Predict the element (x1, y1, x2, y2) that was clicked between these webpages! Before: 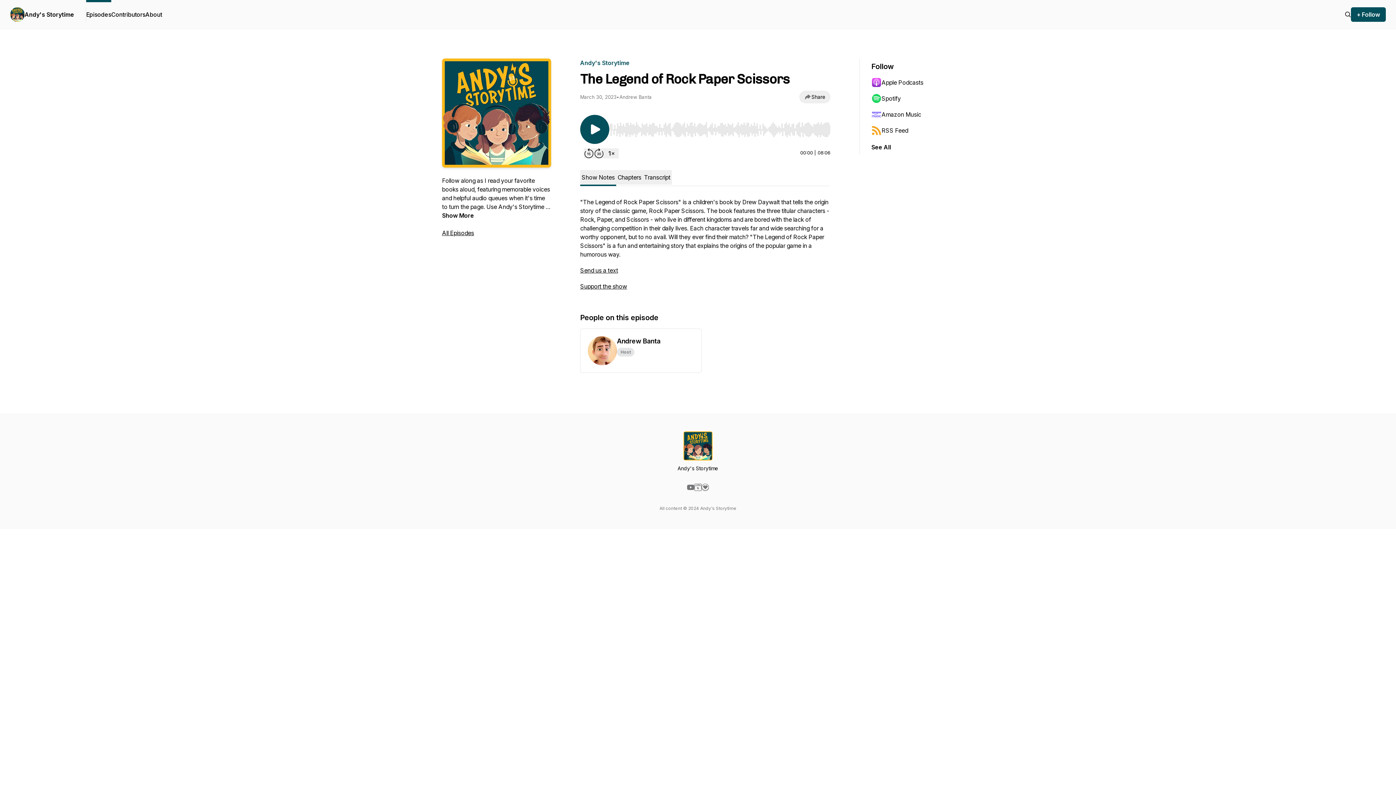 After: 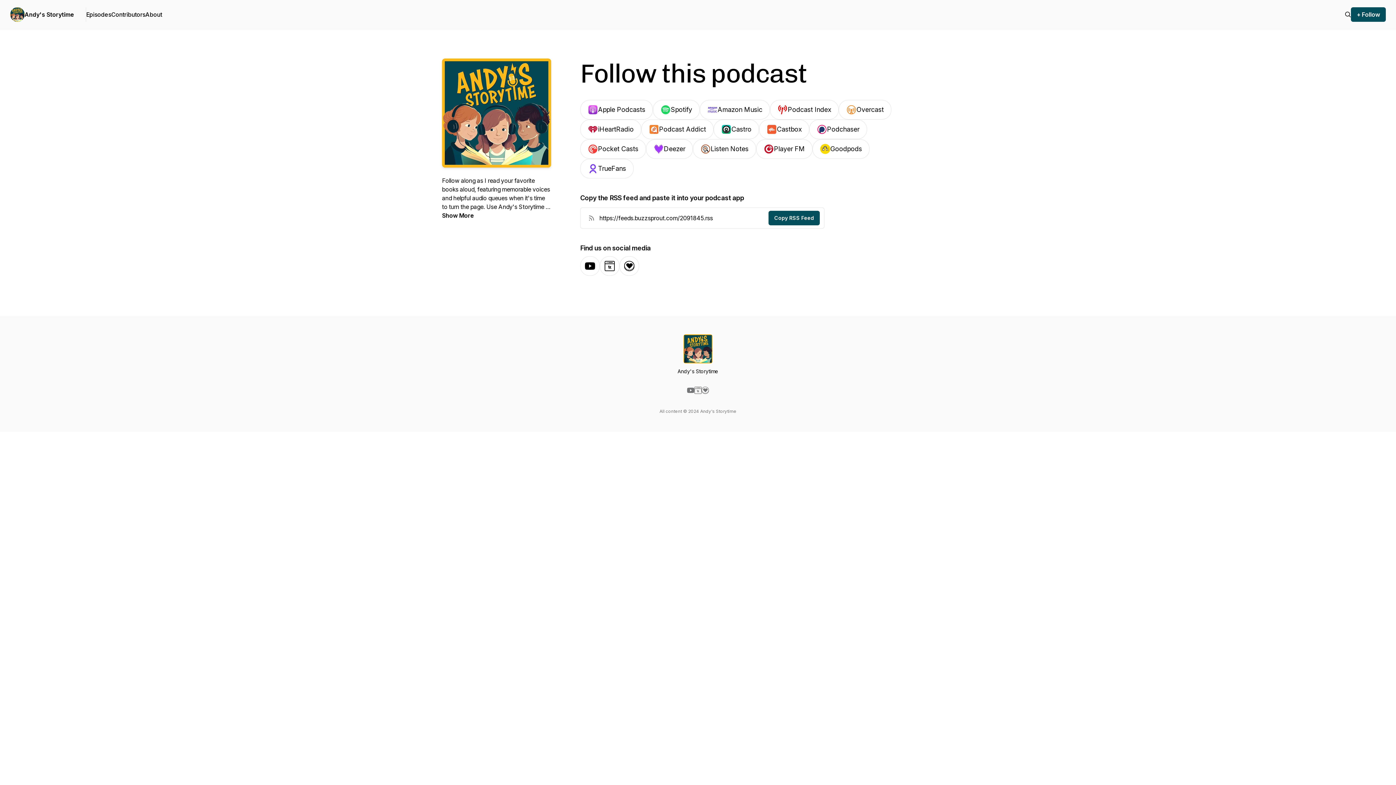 Action: label: See All bbox: (871, 142, 891, 151)